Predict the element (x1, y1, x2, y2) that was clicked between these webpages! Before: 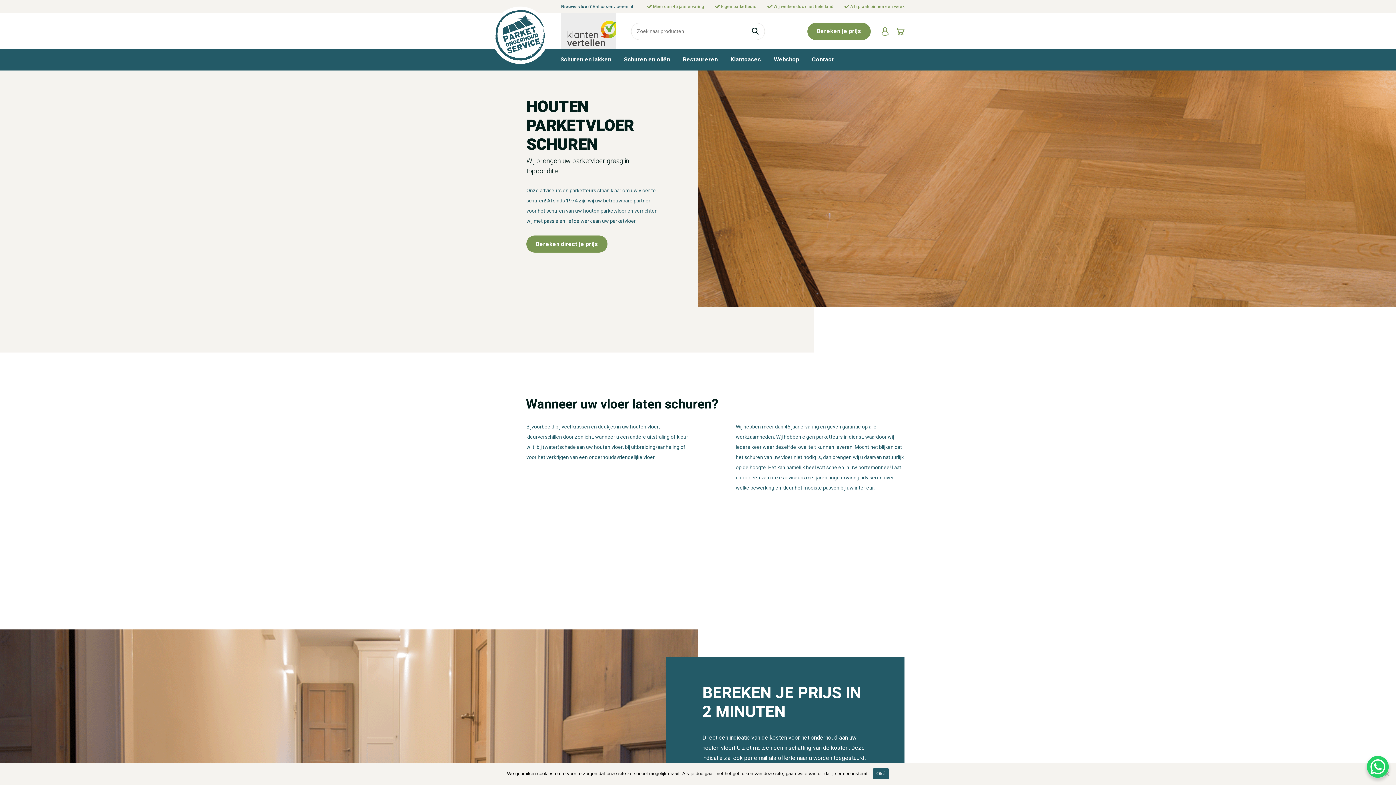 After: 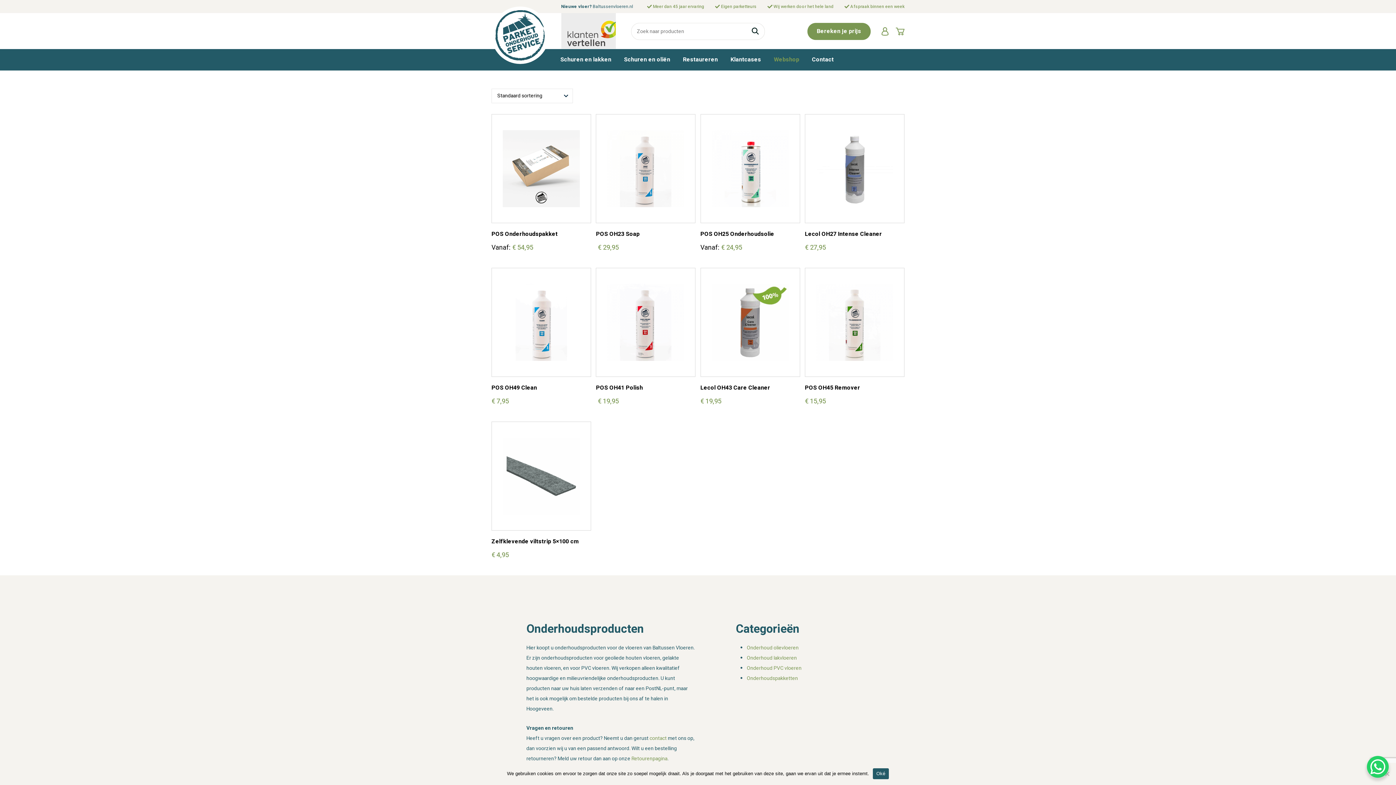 Action: label: Webshop bbox: (774, 55, 799, 64)